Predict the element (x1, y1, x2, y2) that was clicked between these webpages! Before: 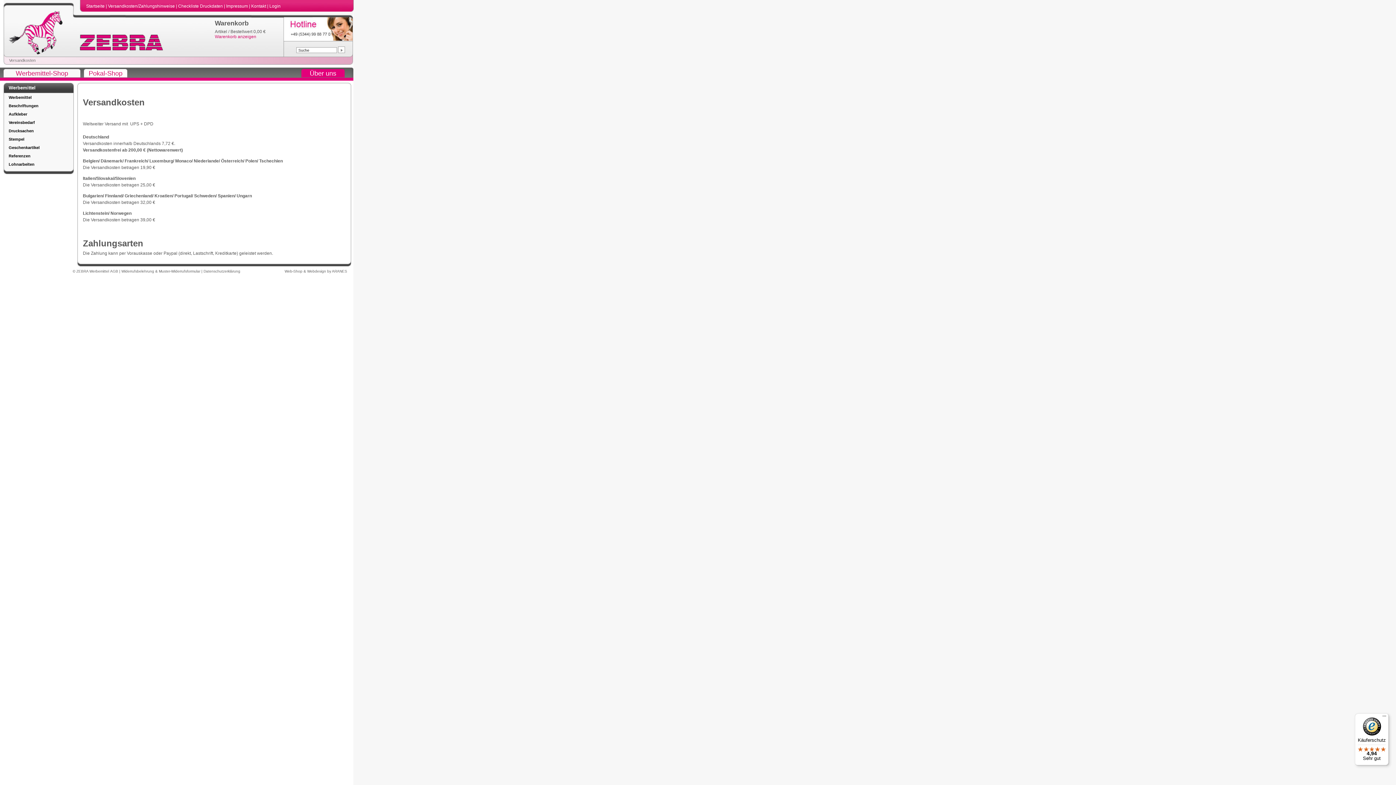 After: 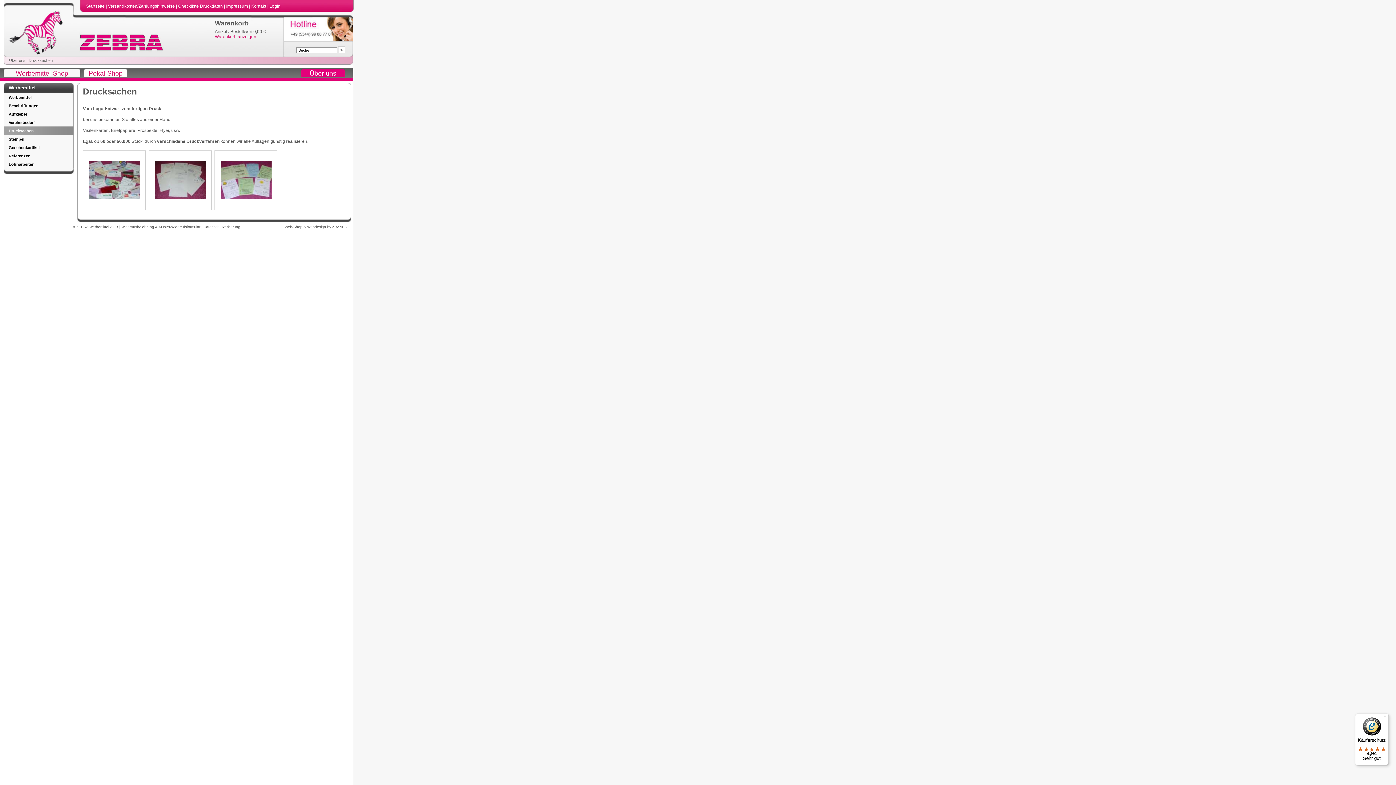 Action: bbox: (4, 126, 73, 134) label: Drucksachen